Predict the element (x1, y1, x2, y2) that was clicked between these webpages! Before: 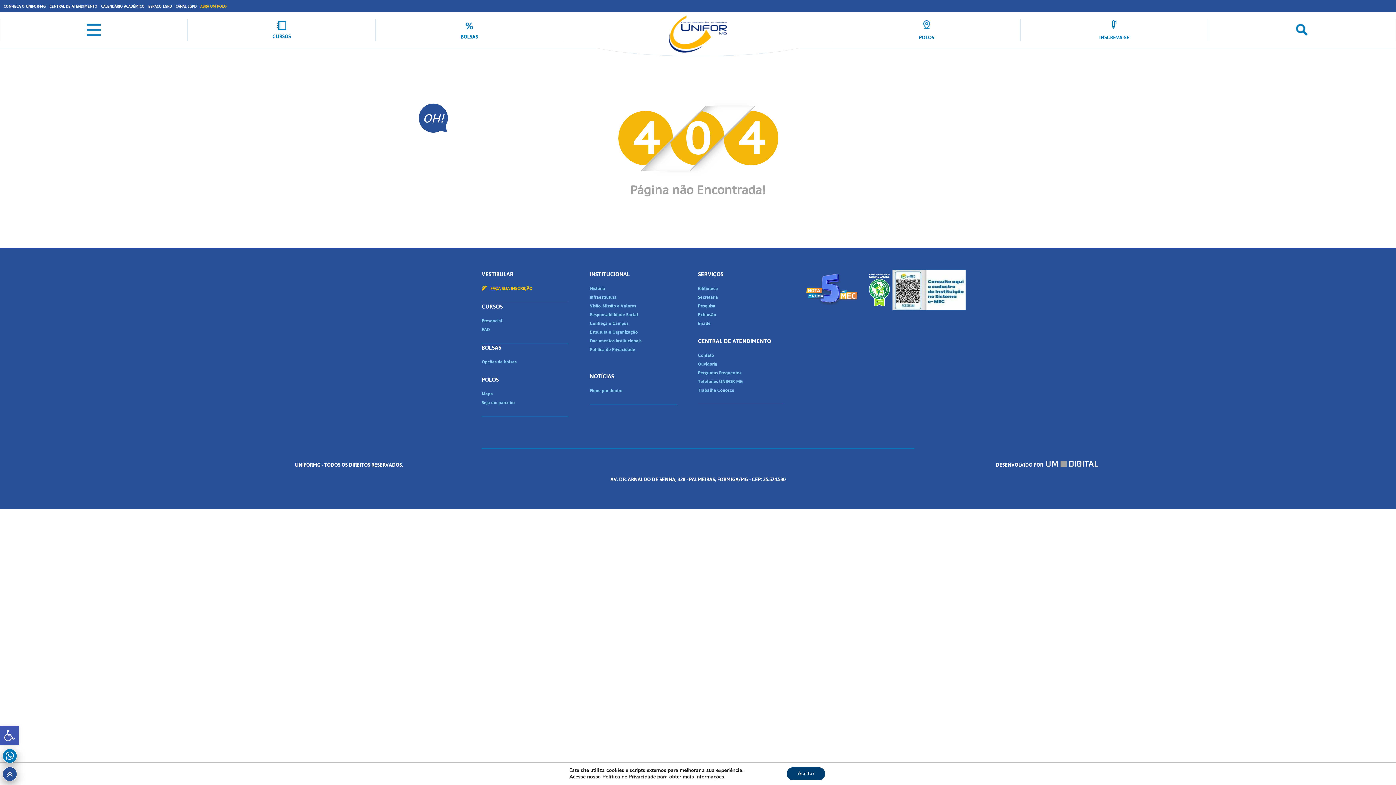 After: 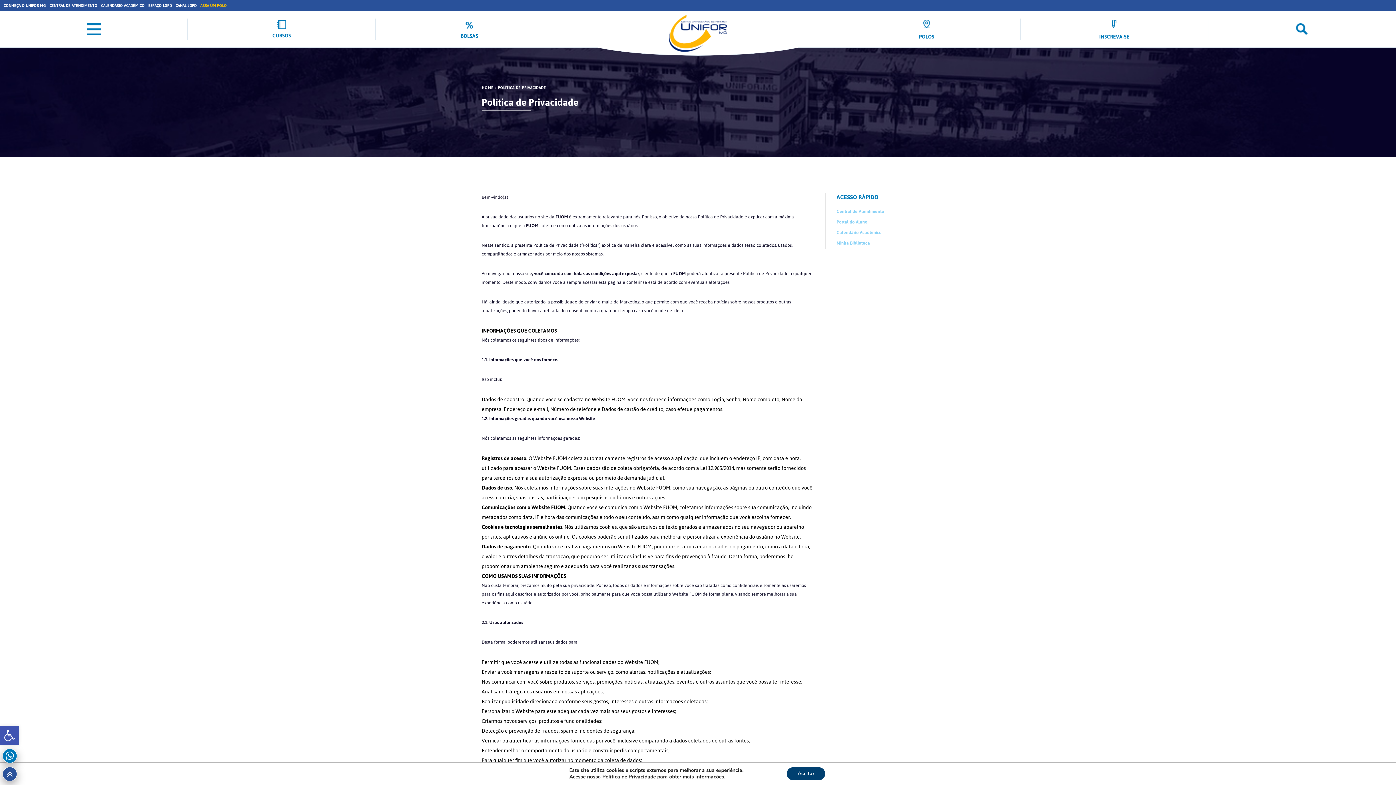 Action: label: Política de Privacidade bbox: (590, 345, 635, 354)